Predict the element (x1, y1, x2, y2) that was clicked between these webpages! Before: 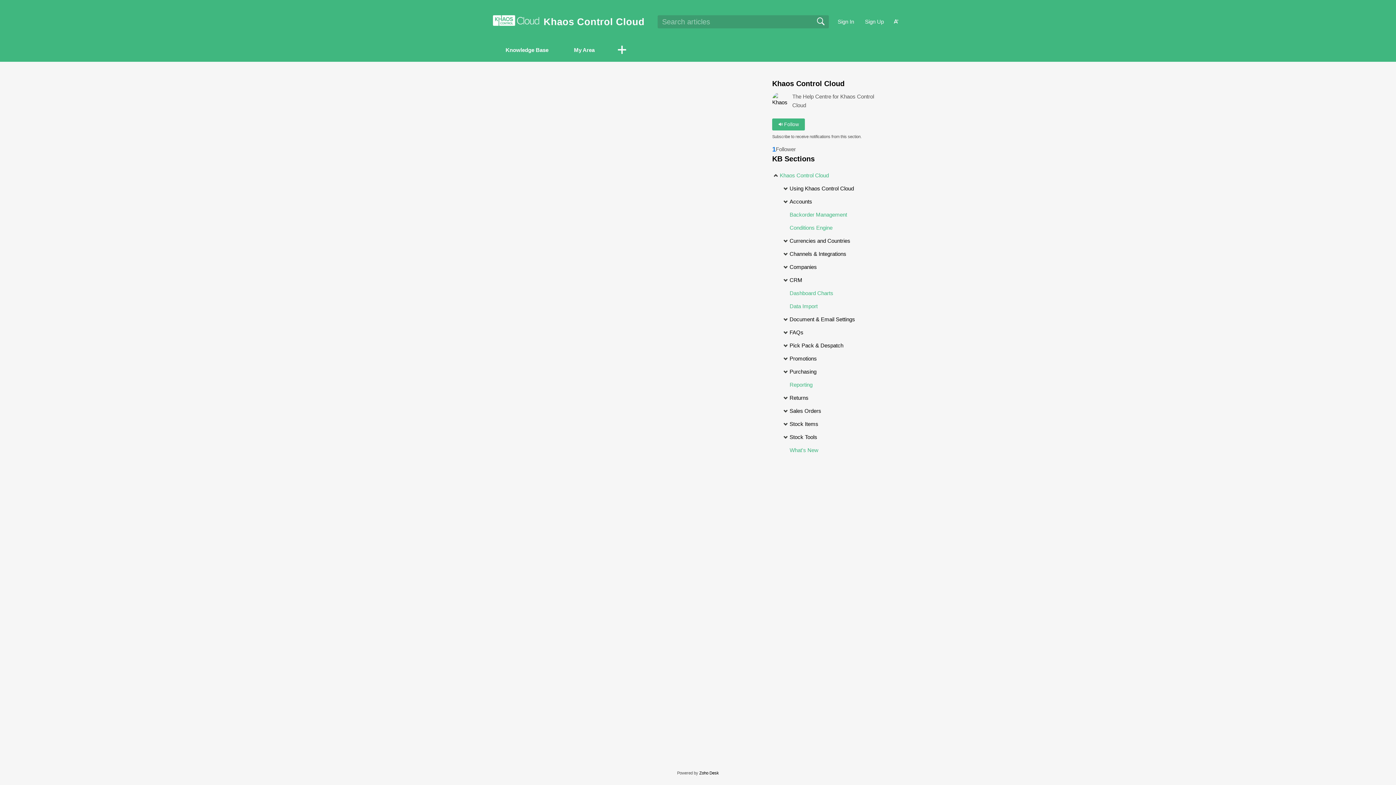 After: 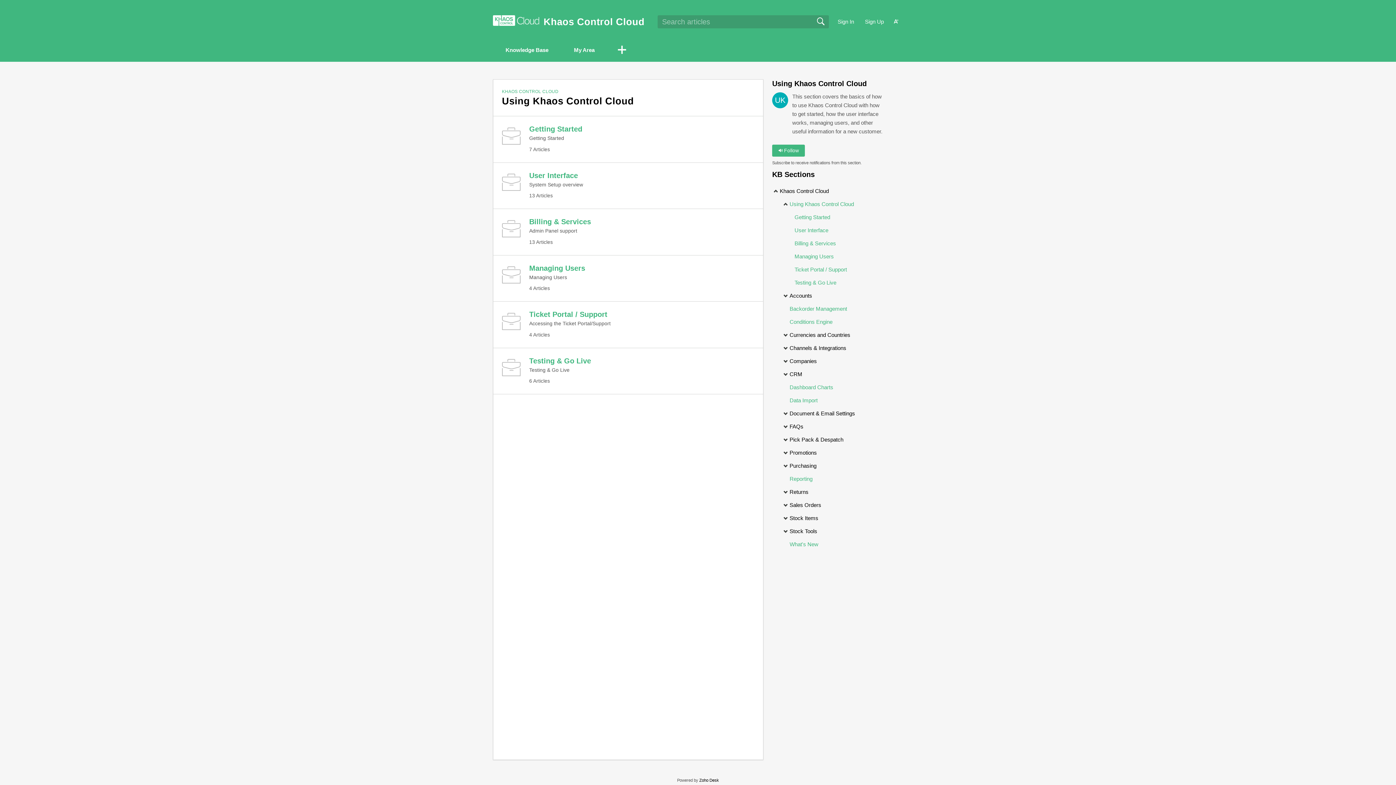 Action: label: Using Khaos Control Cloud bbox: (782, 182, 854, 195)